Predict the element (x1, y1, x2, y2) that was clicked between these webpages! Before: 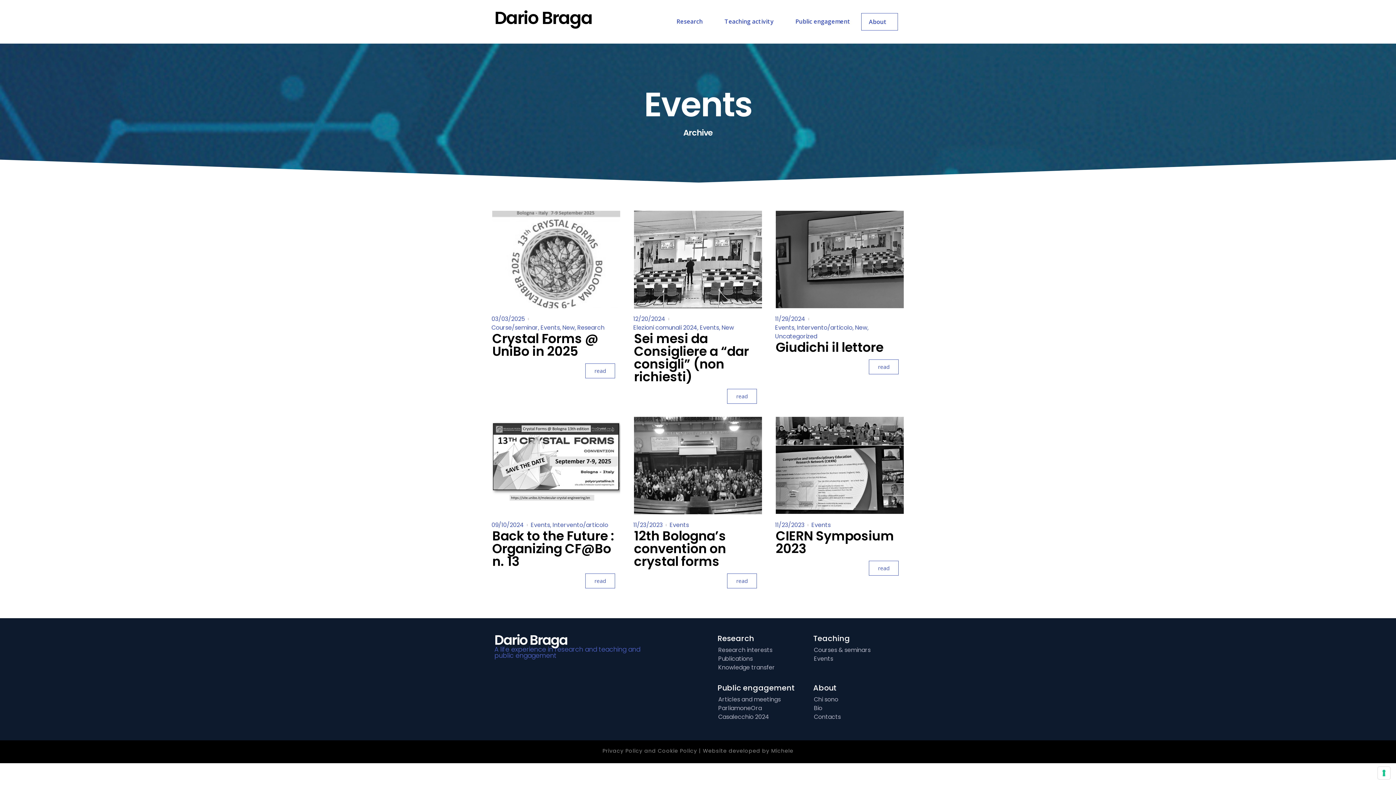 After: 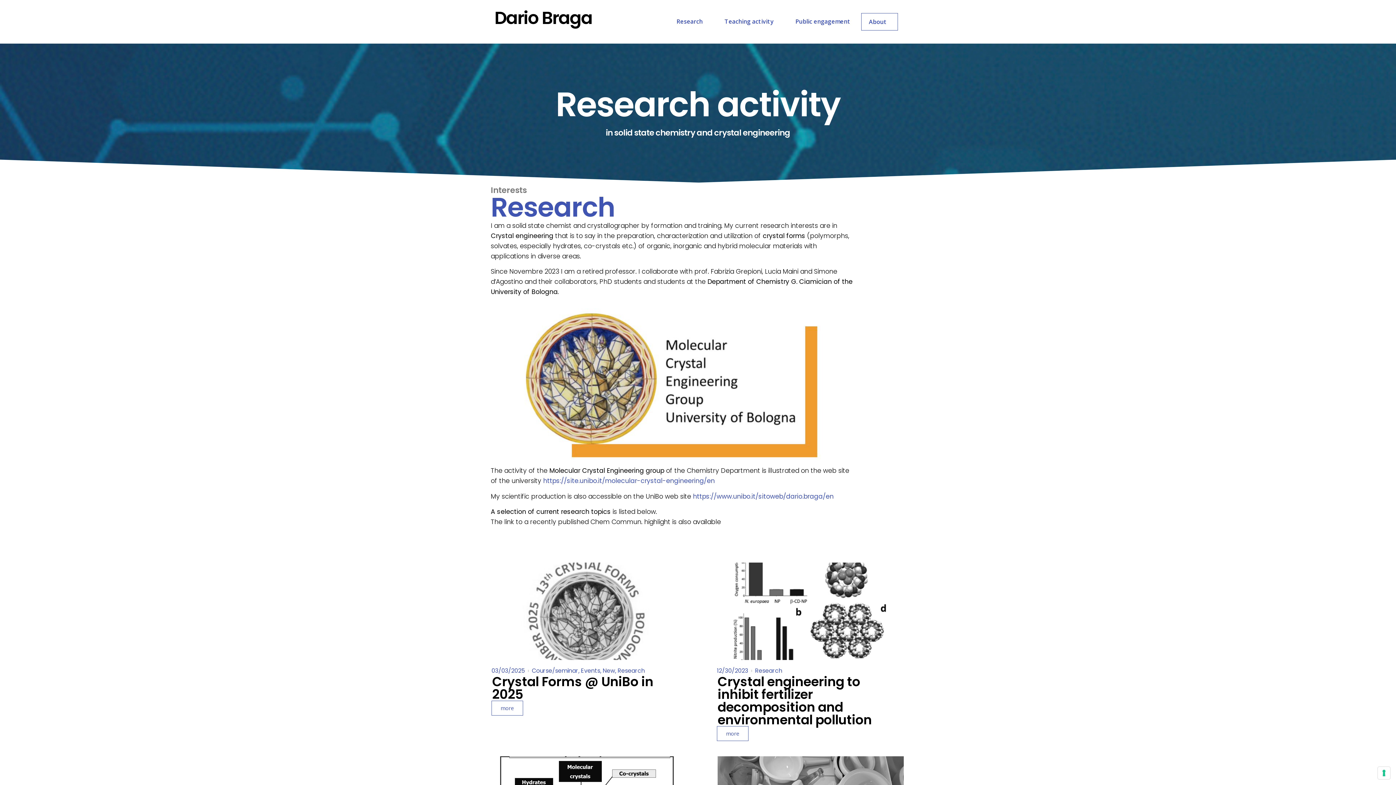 Action: bbox: (717, 633, 806, 643) label: Research